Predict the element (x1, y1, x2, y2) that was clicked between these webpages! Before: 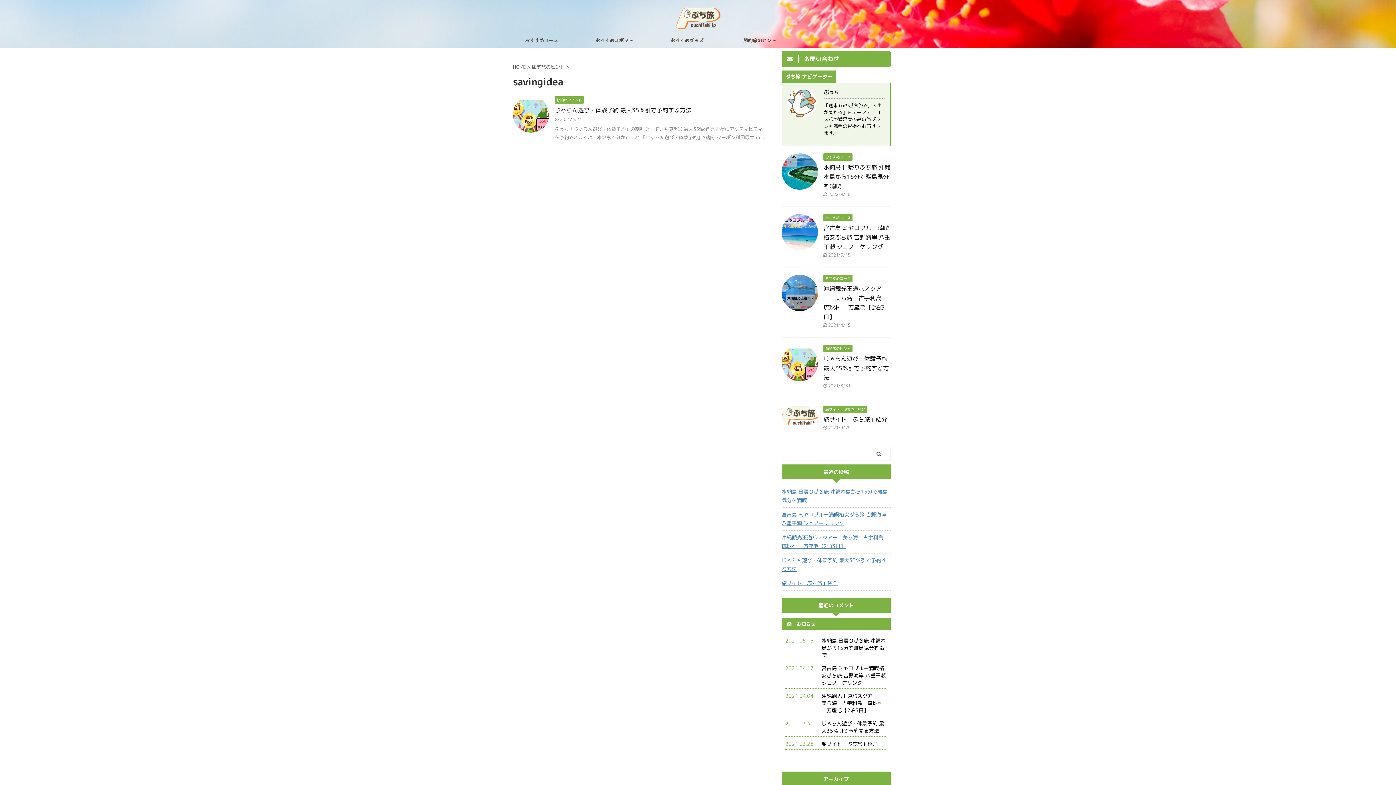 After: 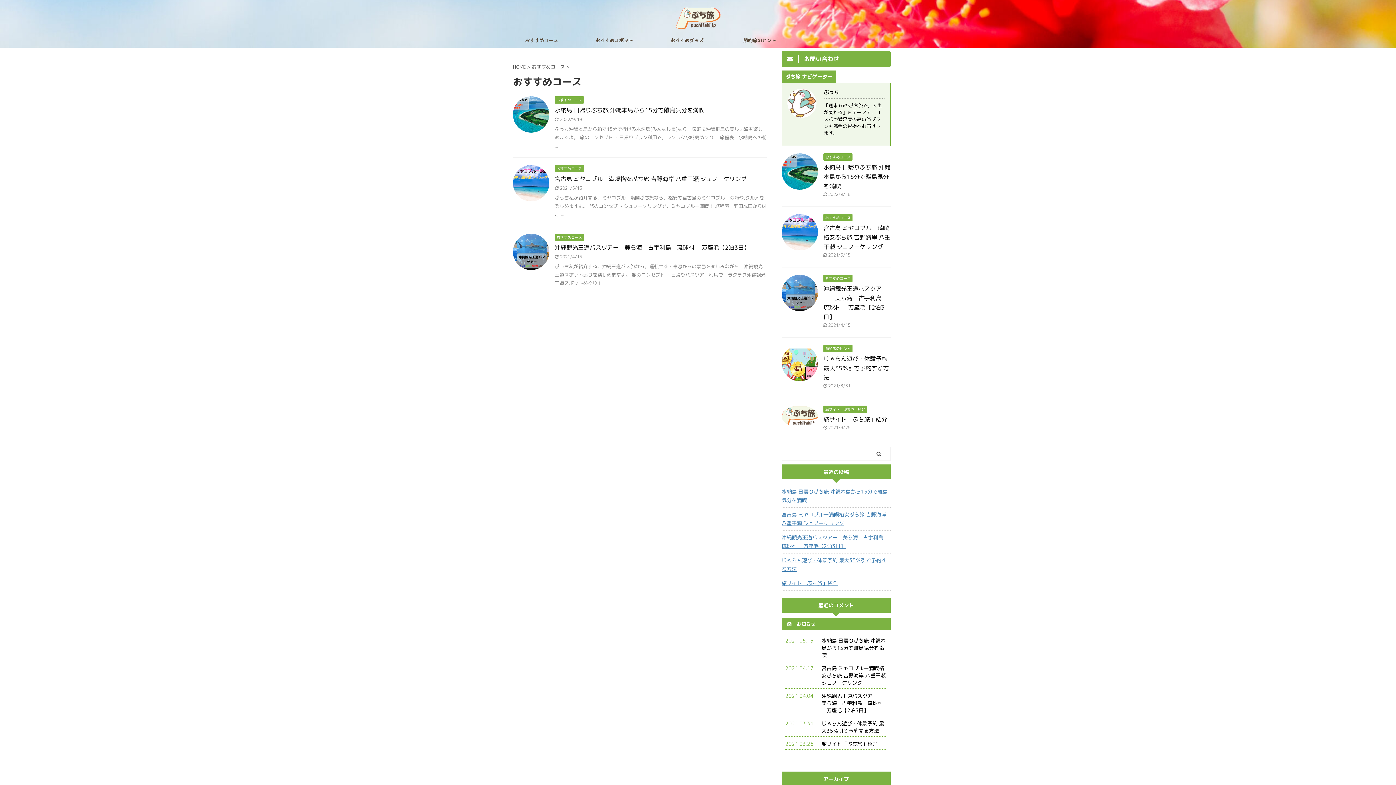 Action: bbox: (505, 33, 578, 47) label: おすすめコース